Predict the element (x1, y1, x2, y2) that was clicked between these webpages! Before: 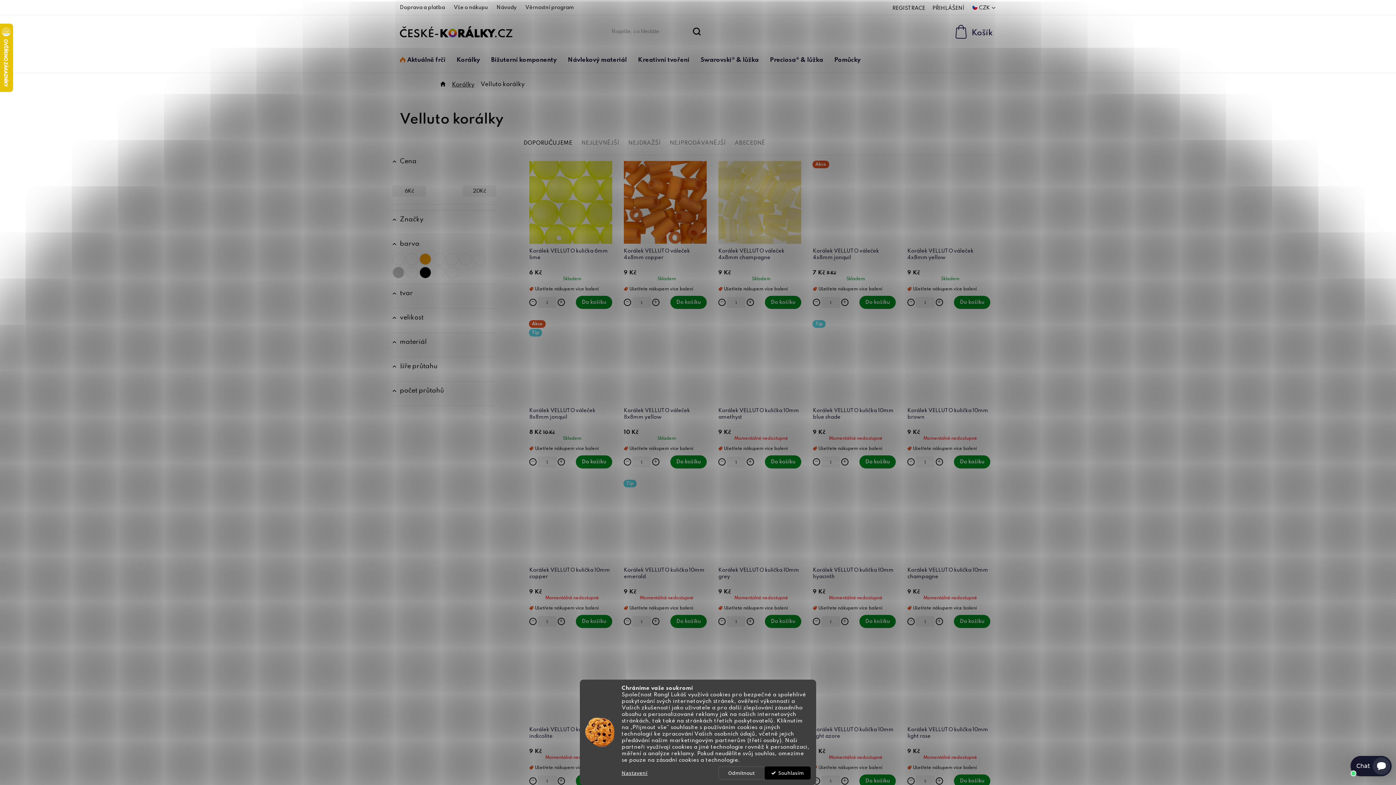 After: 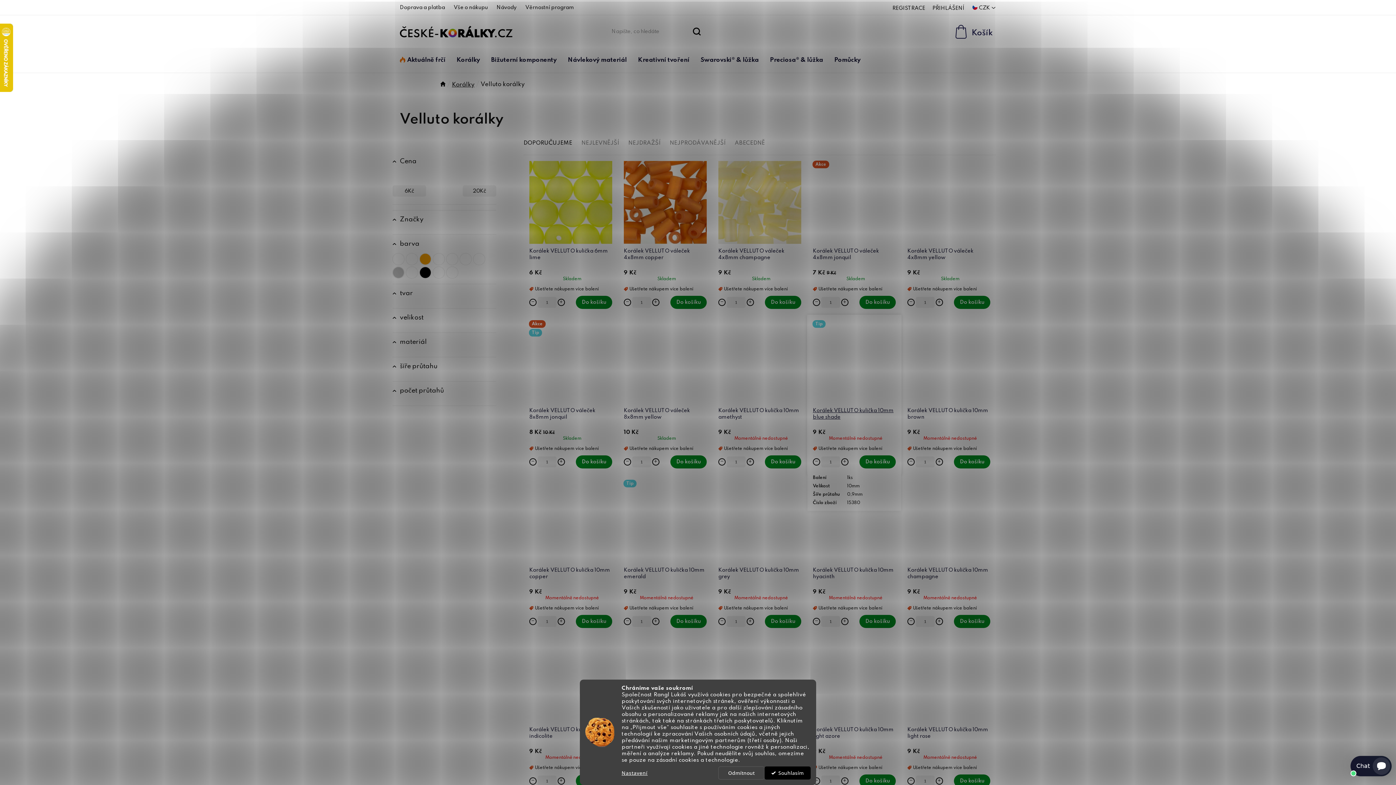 Action: label: Zvýšit množství o 1 bbox: (841, 458, 848, 465)